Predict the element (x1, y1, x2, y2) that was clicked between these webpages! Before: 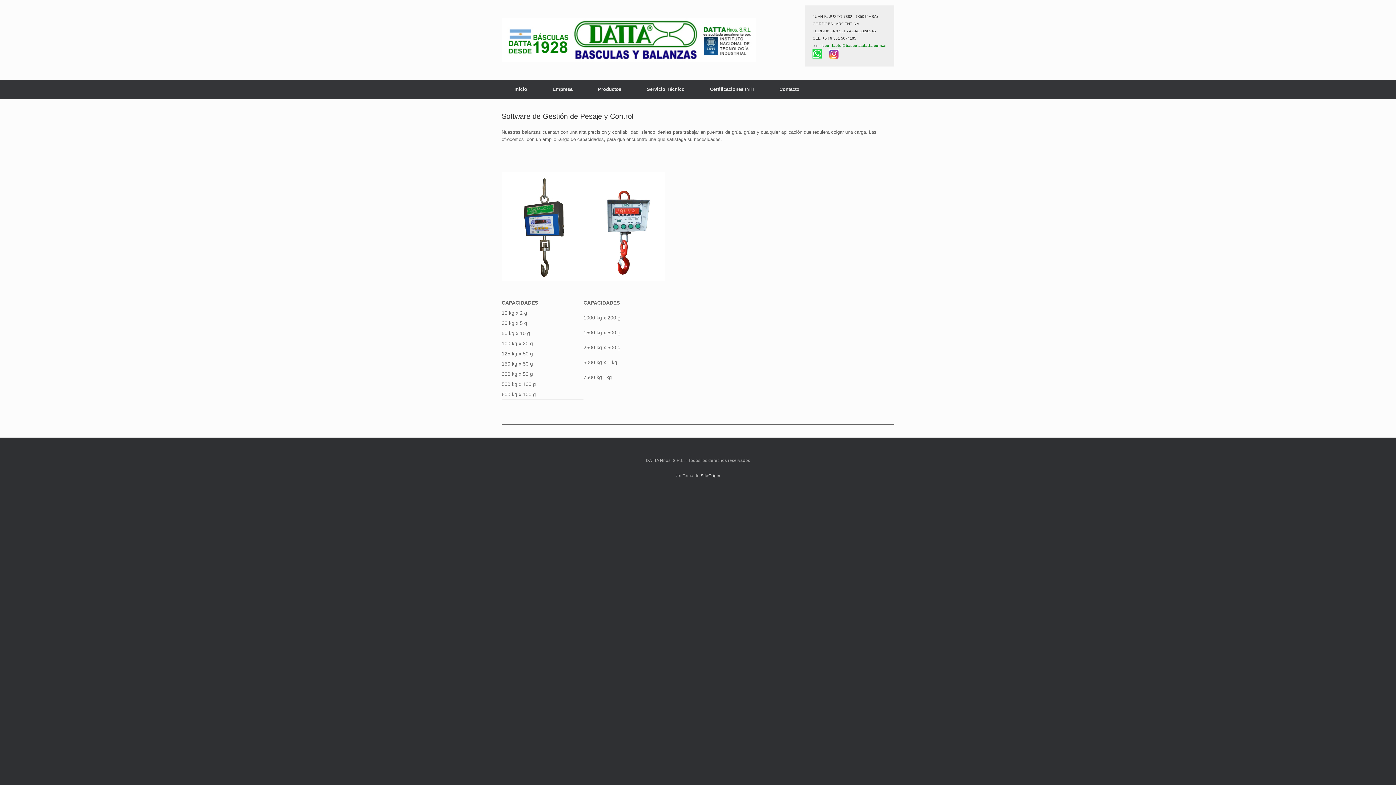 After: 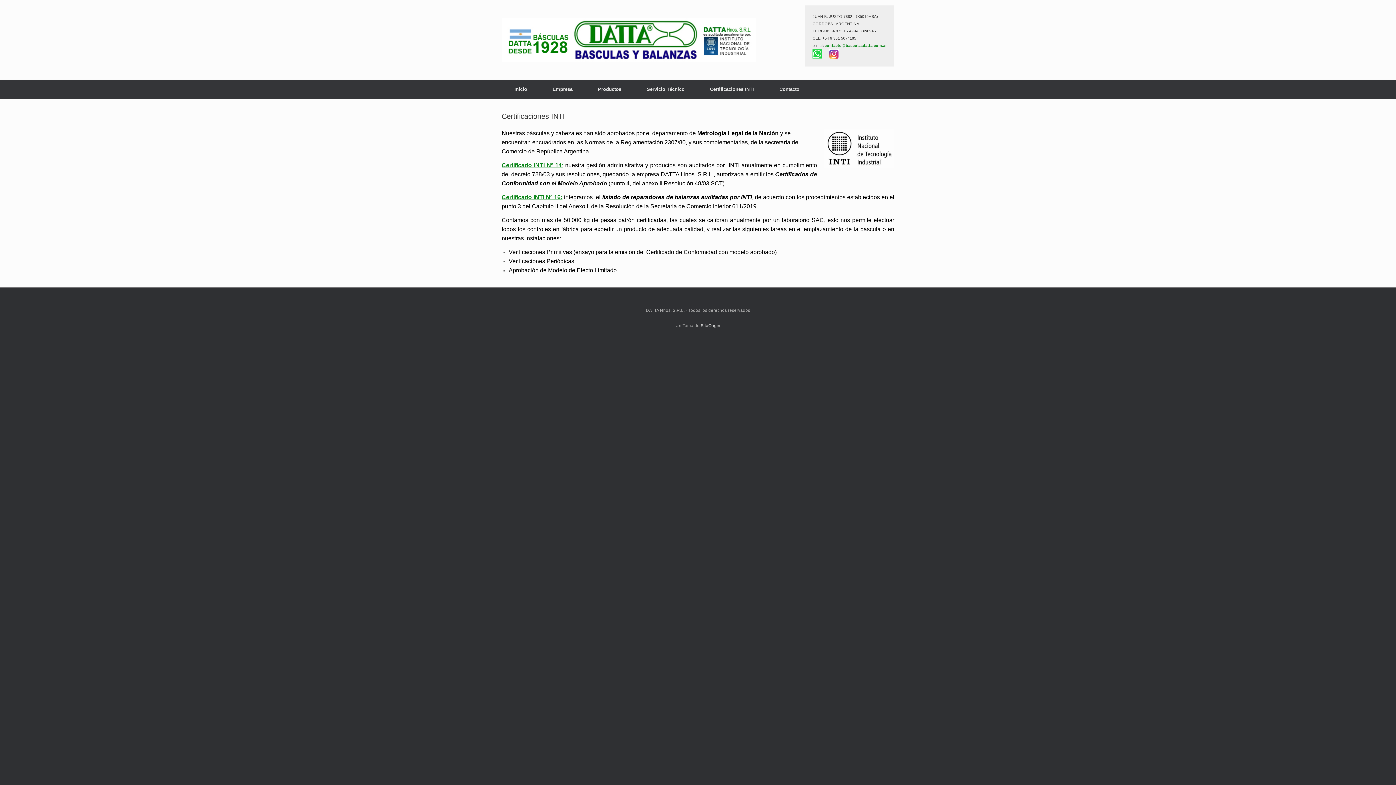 Action: label: Certificaciones INTI bbox: (697, 79, 766, 99)